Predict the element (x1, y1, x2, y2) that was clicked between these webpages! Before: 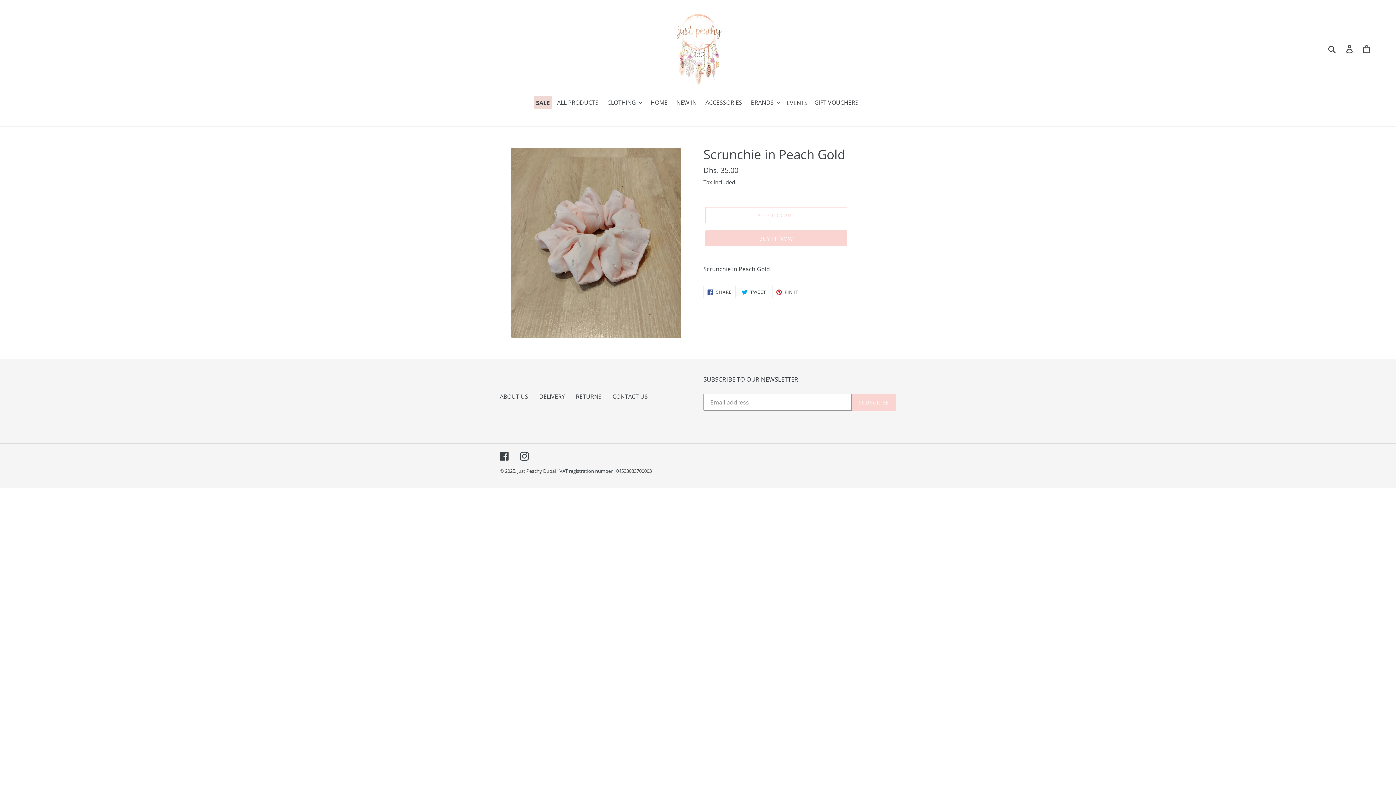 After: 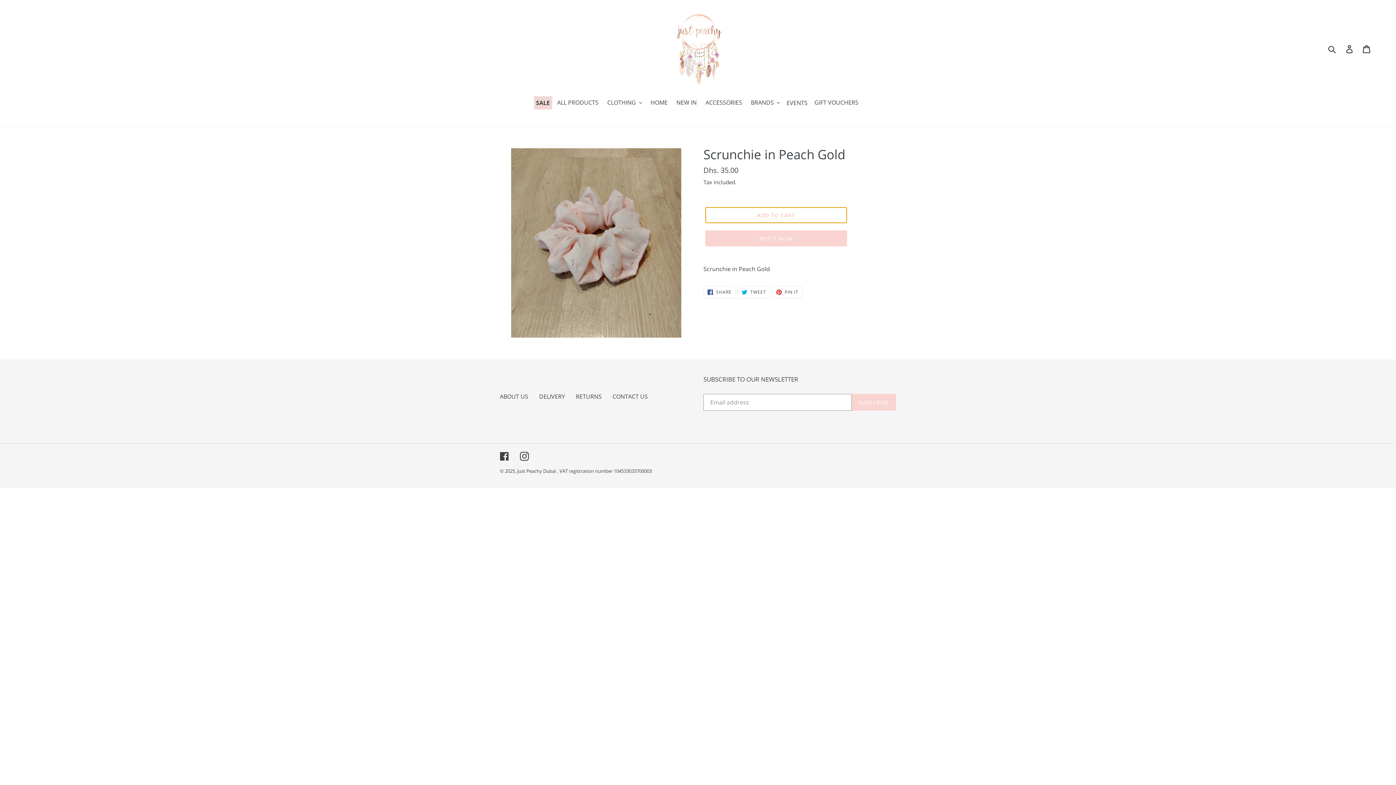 Action: bbox: (705, 207, 847, 223) label: ADD TO CART